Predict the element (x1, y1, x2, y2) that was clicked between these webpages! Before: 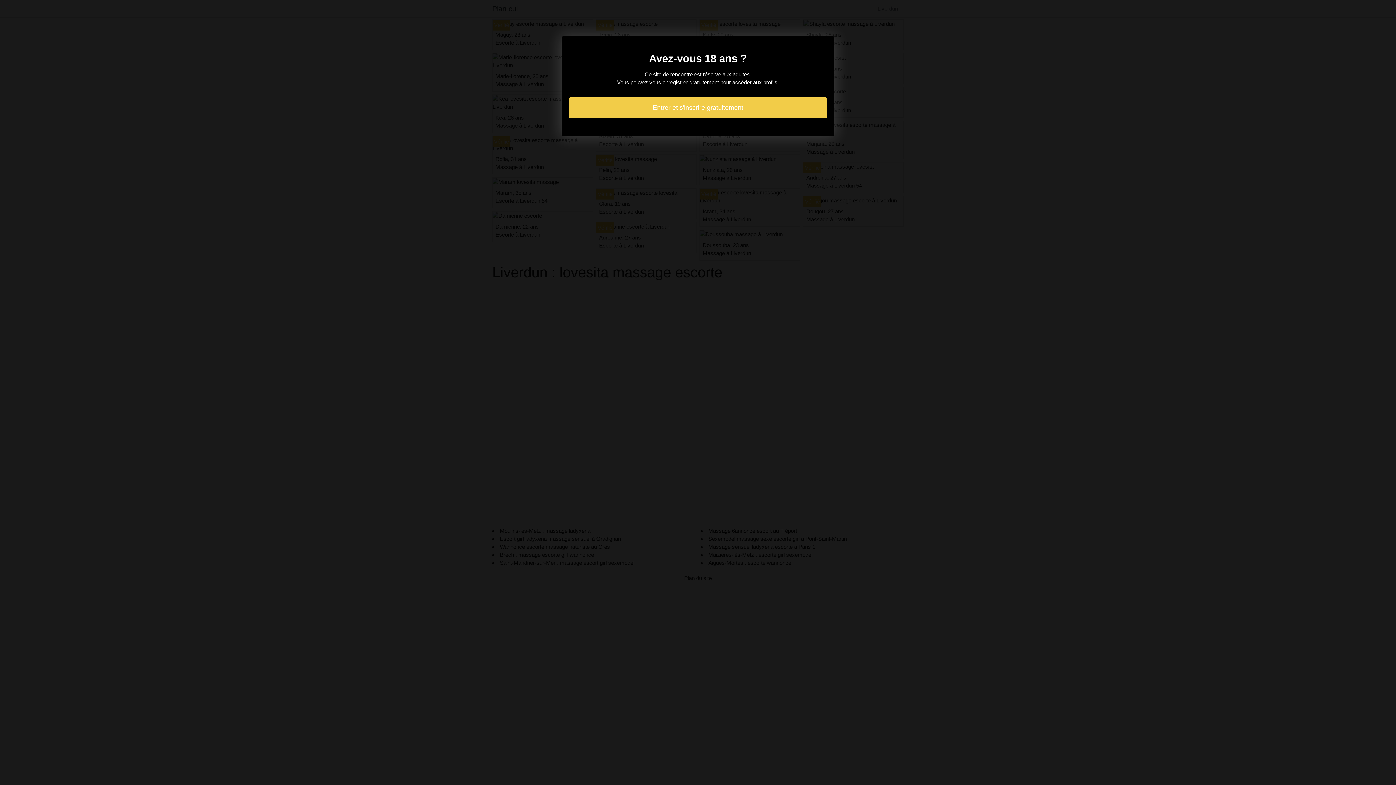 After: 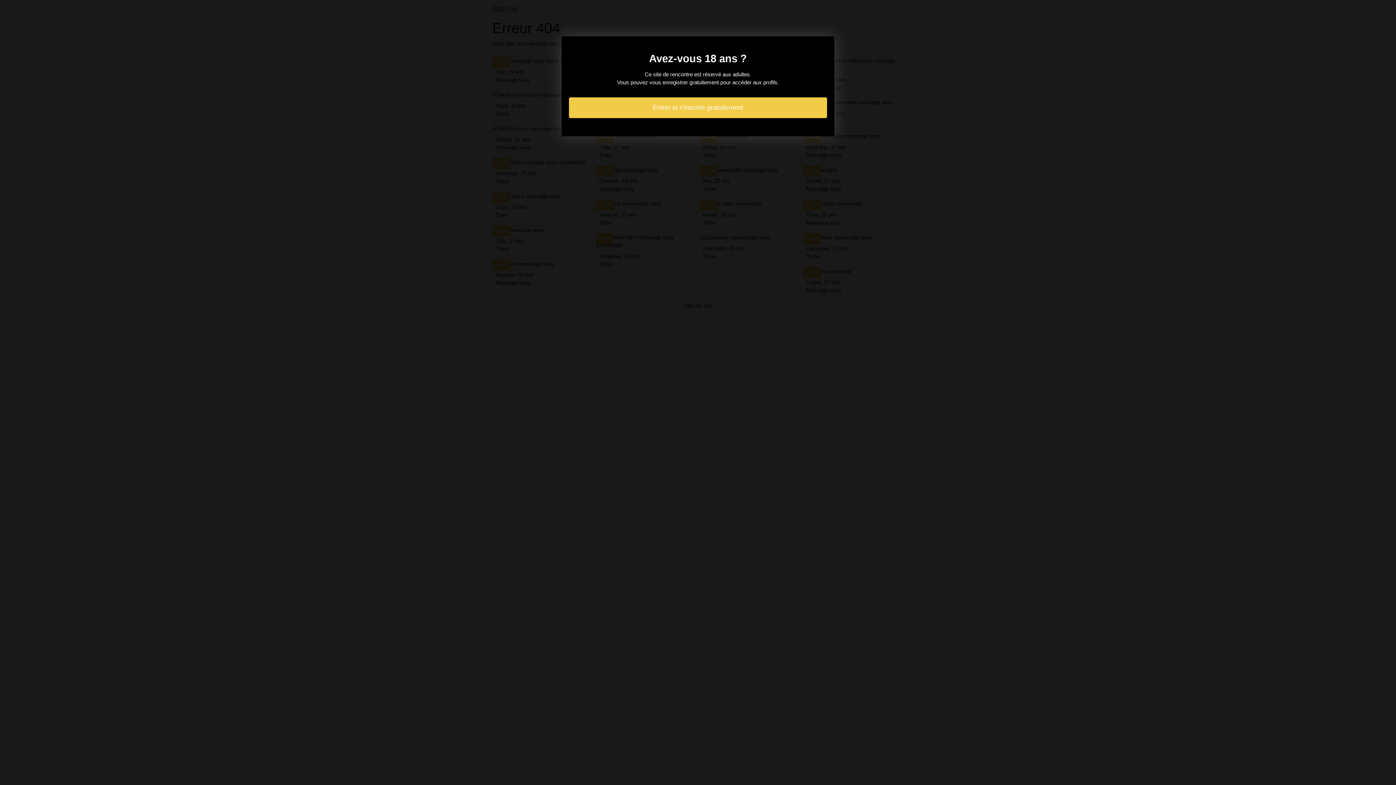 Action: bbox: (569, 97, 827, 118) label: Entrer et s'inscrire gratuitement